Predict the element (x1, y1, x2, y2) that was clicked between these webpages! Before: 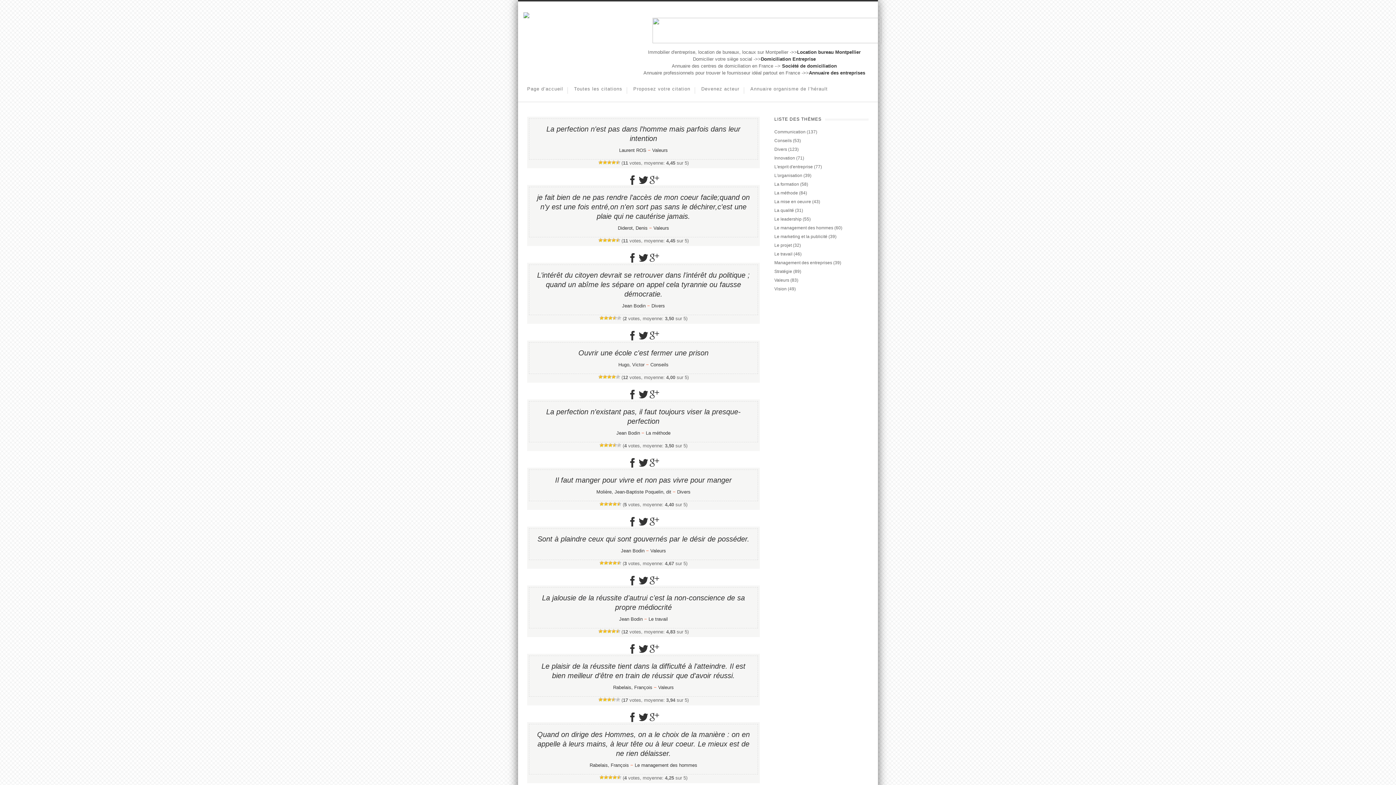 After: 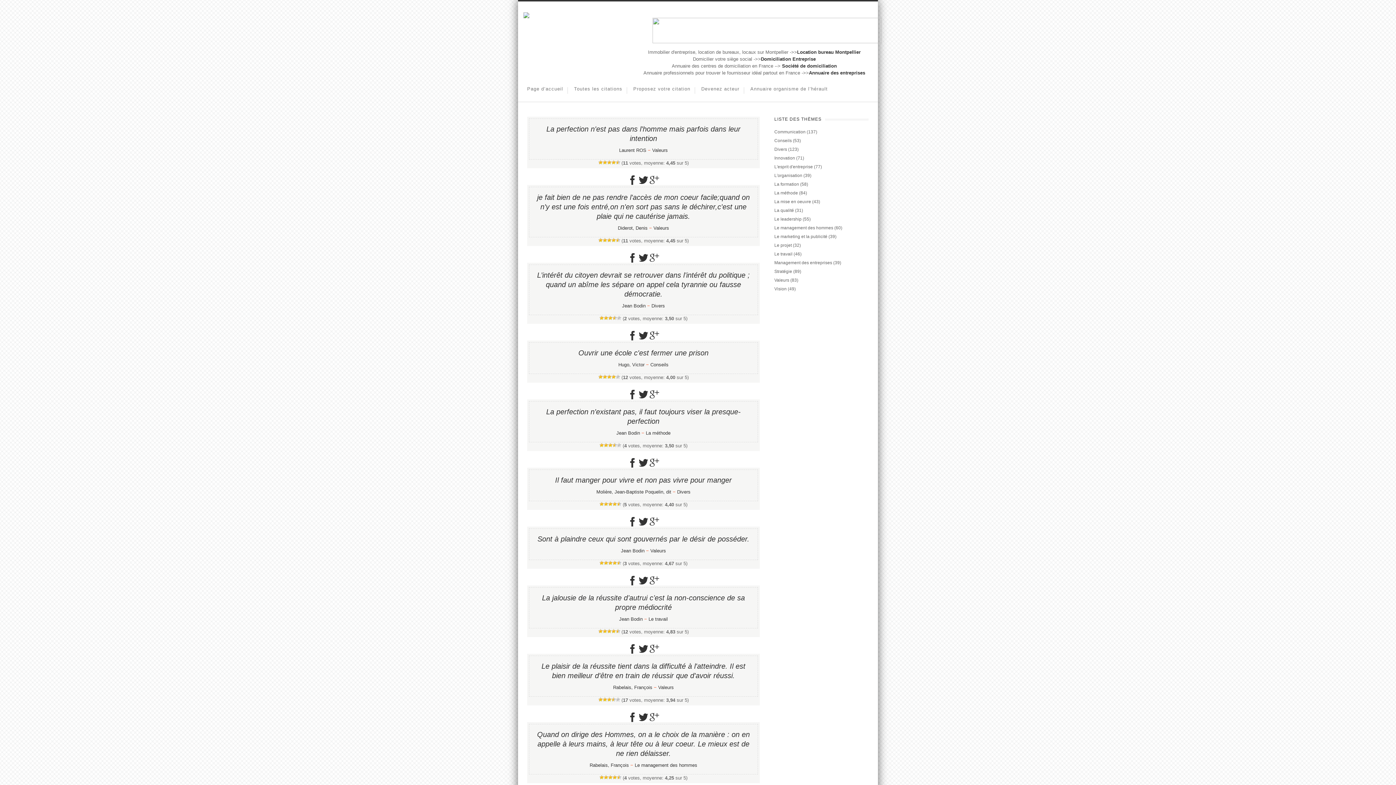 Action: bbox: (774, 225, 833, 230) label: Le management des hommes